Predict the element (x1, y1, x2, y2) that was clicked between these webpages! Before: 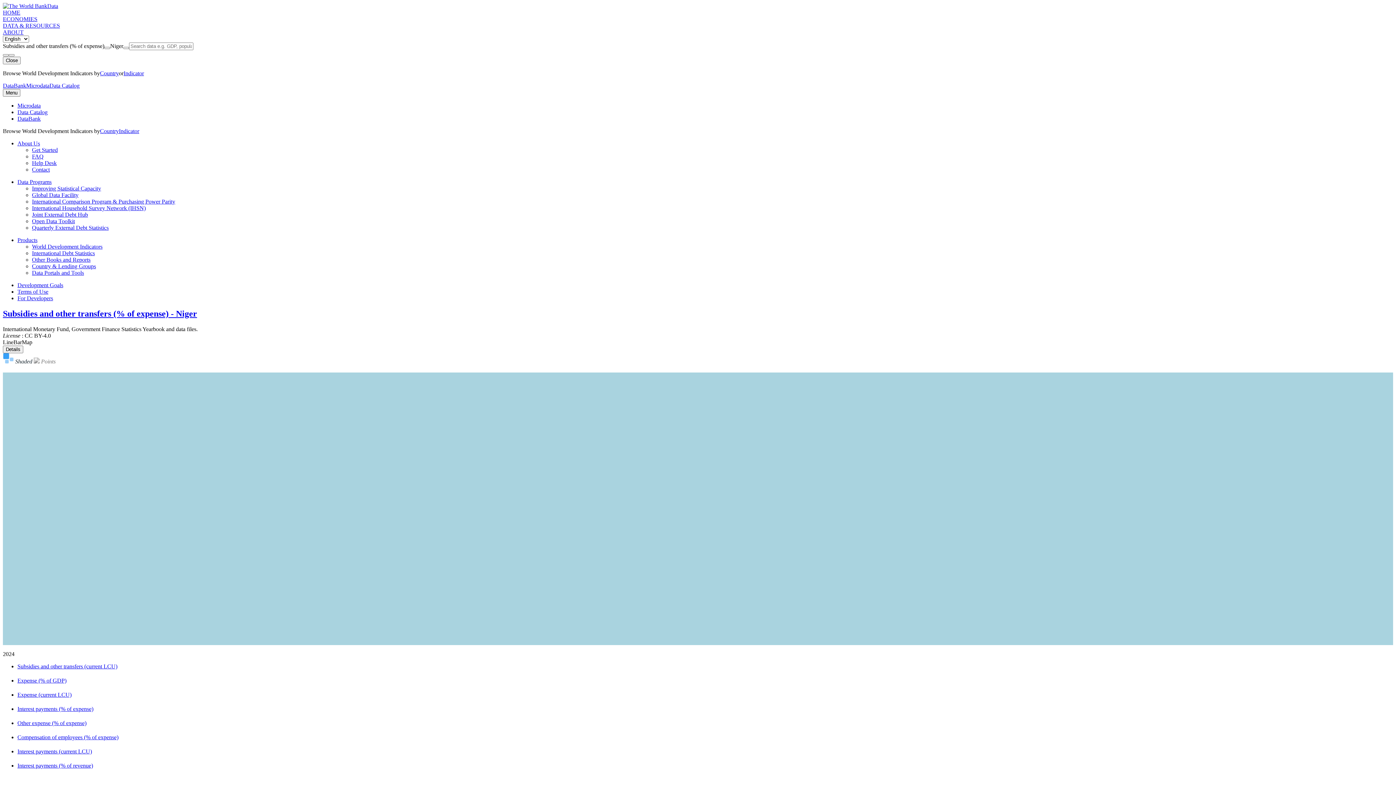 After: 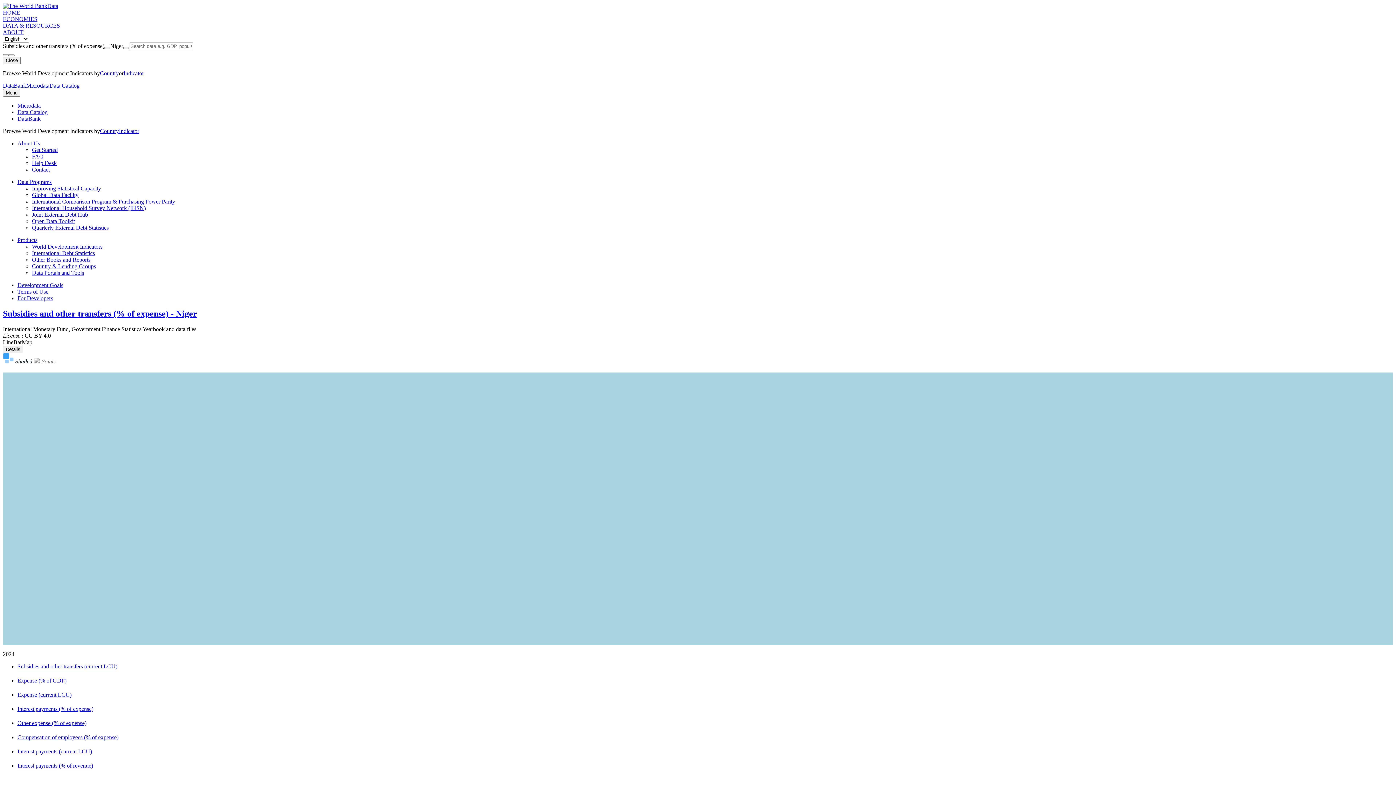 Action: bbox: (26, 82, 49, 88) label: Microdata